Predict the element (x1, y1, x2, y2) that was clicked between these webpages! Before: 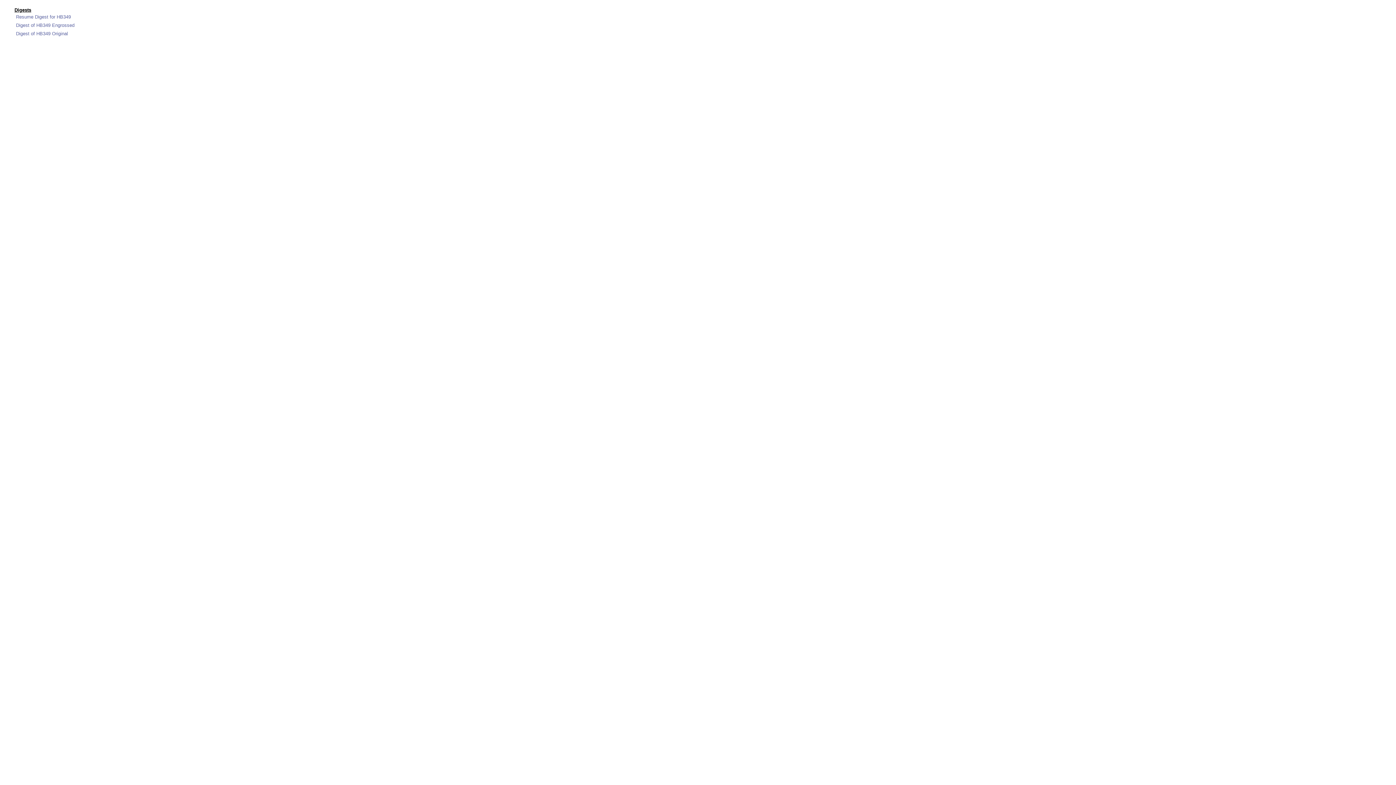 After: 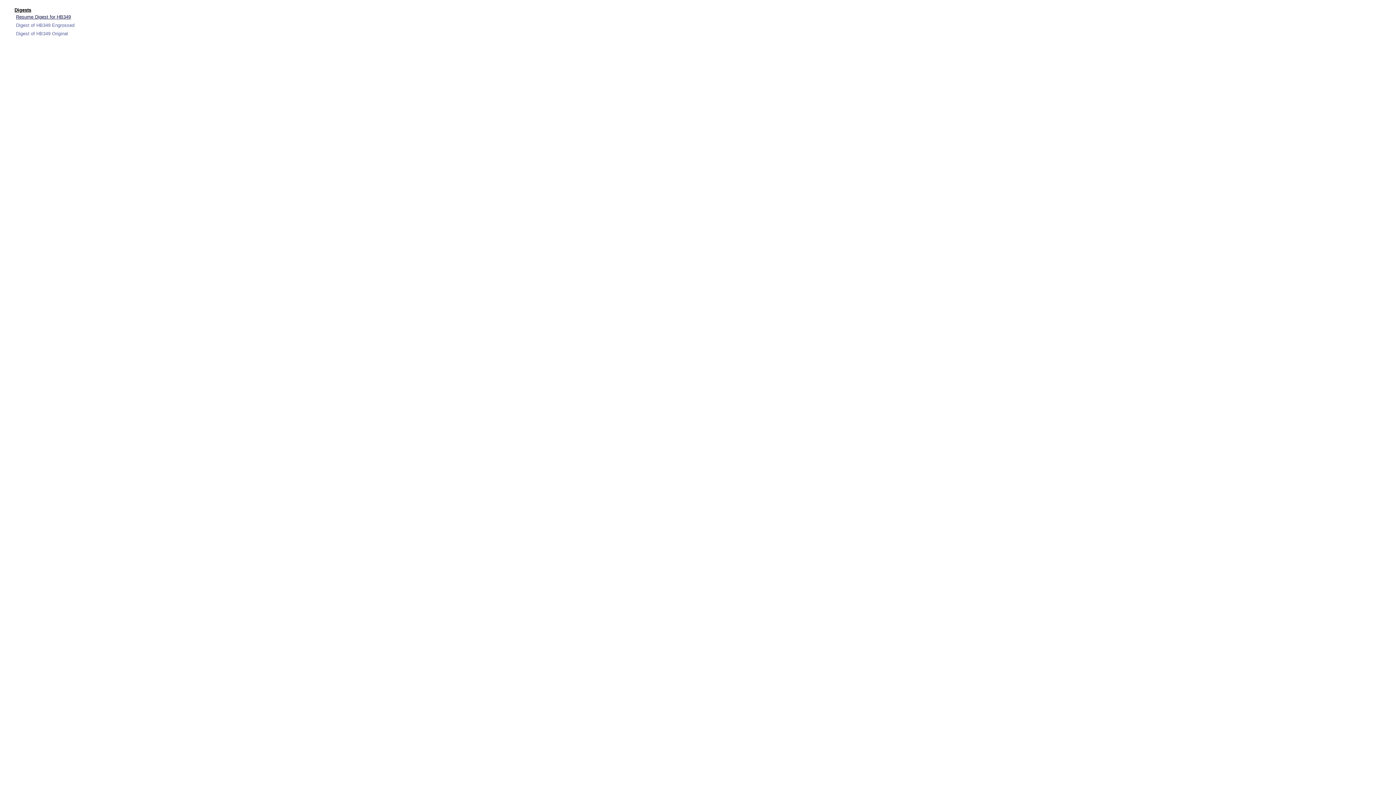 Action: label: Resume Digest for HB349 bbox: (16, 14, 70, 19)